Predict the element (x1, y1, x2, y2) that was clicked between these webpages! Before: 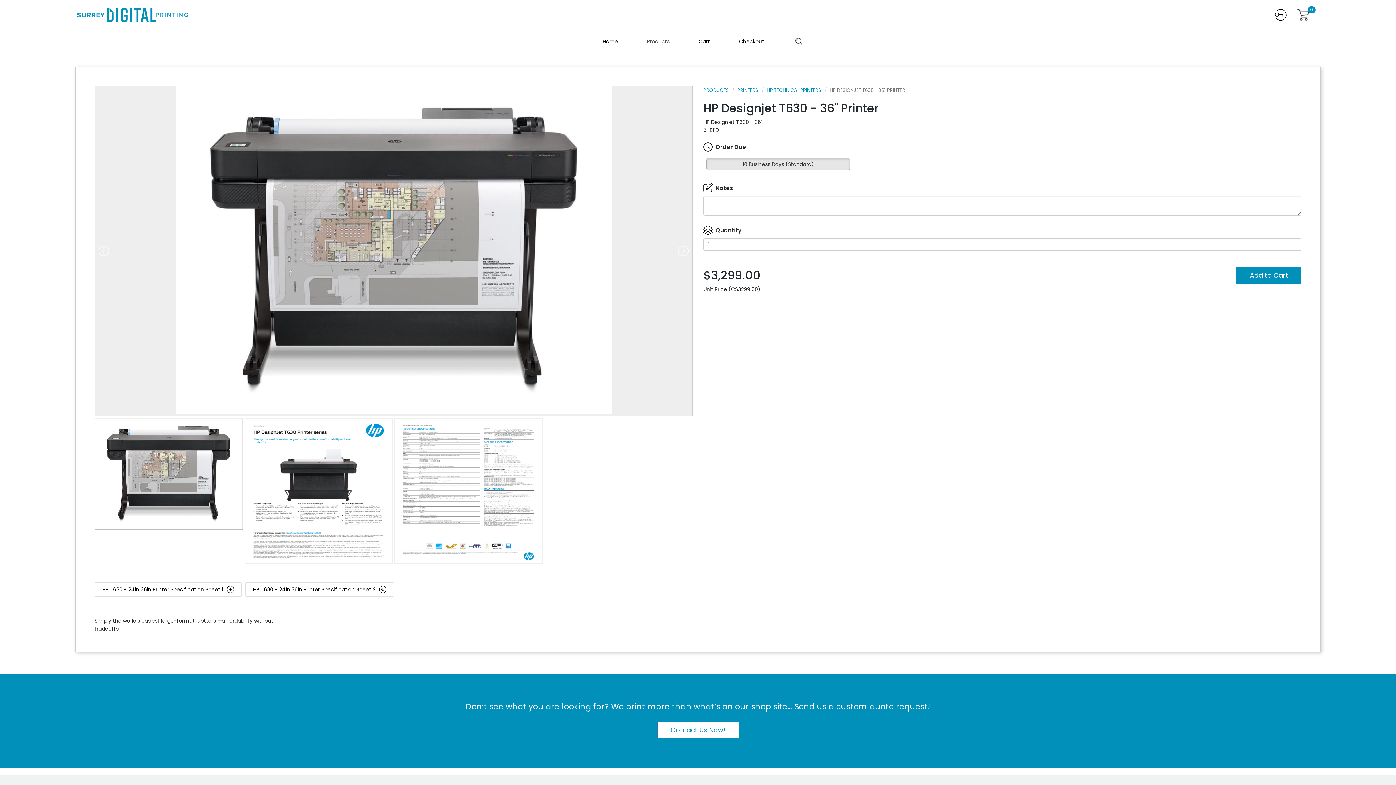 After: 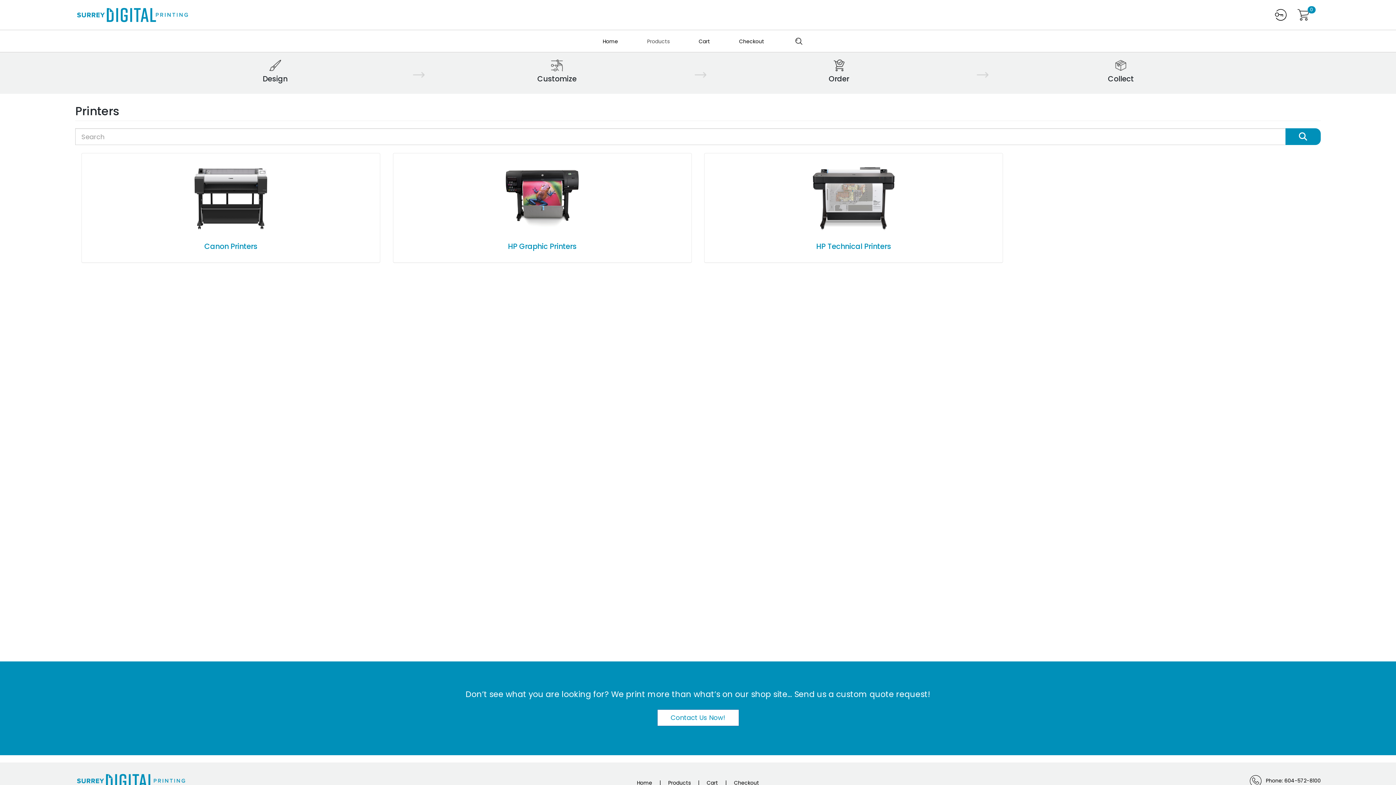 Action: label: PRINTERS bbox: (737, 86, 758, 93)